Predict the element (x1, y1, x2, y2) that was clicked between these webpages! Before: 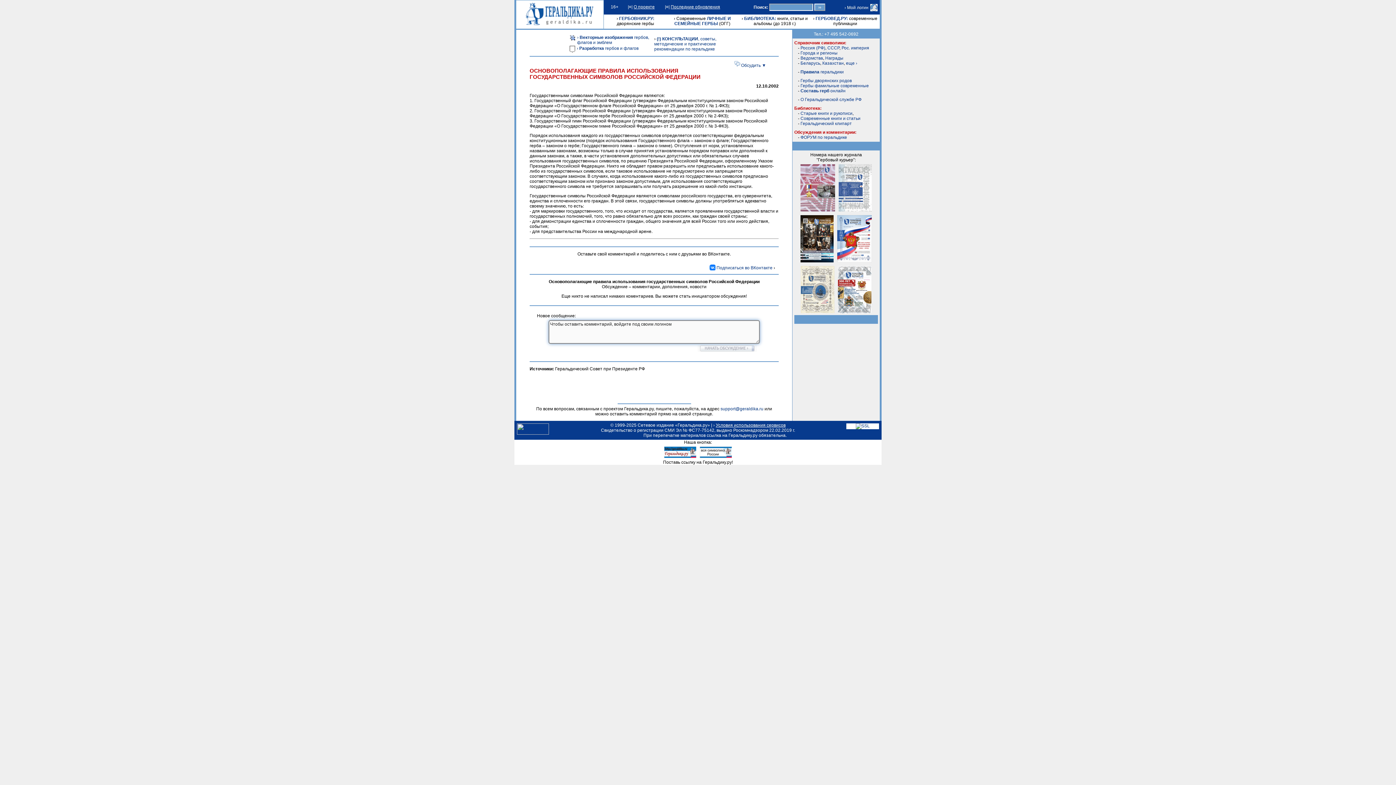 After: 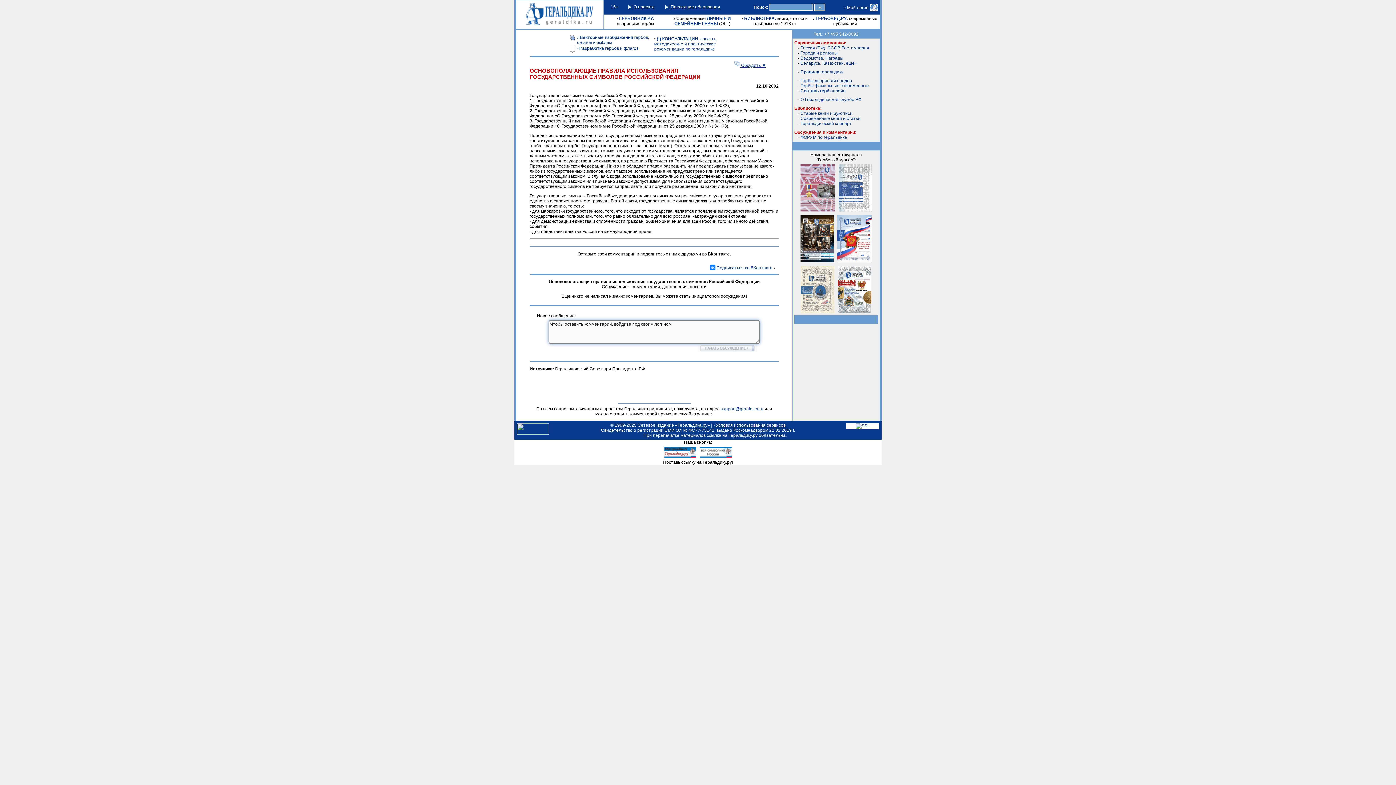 Action: bbox: (734, 62, 766, 68) label:  Обсудить ▼